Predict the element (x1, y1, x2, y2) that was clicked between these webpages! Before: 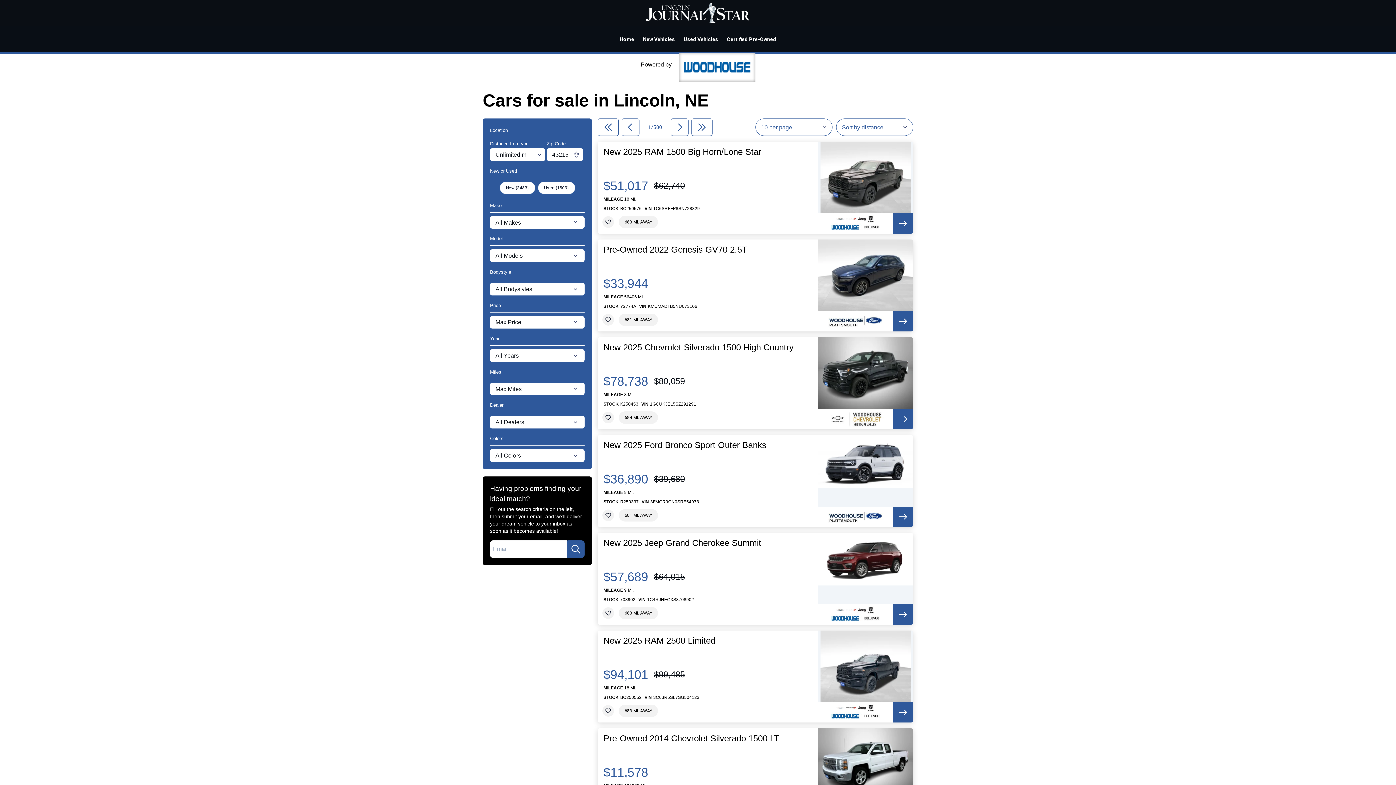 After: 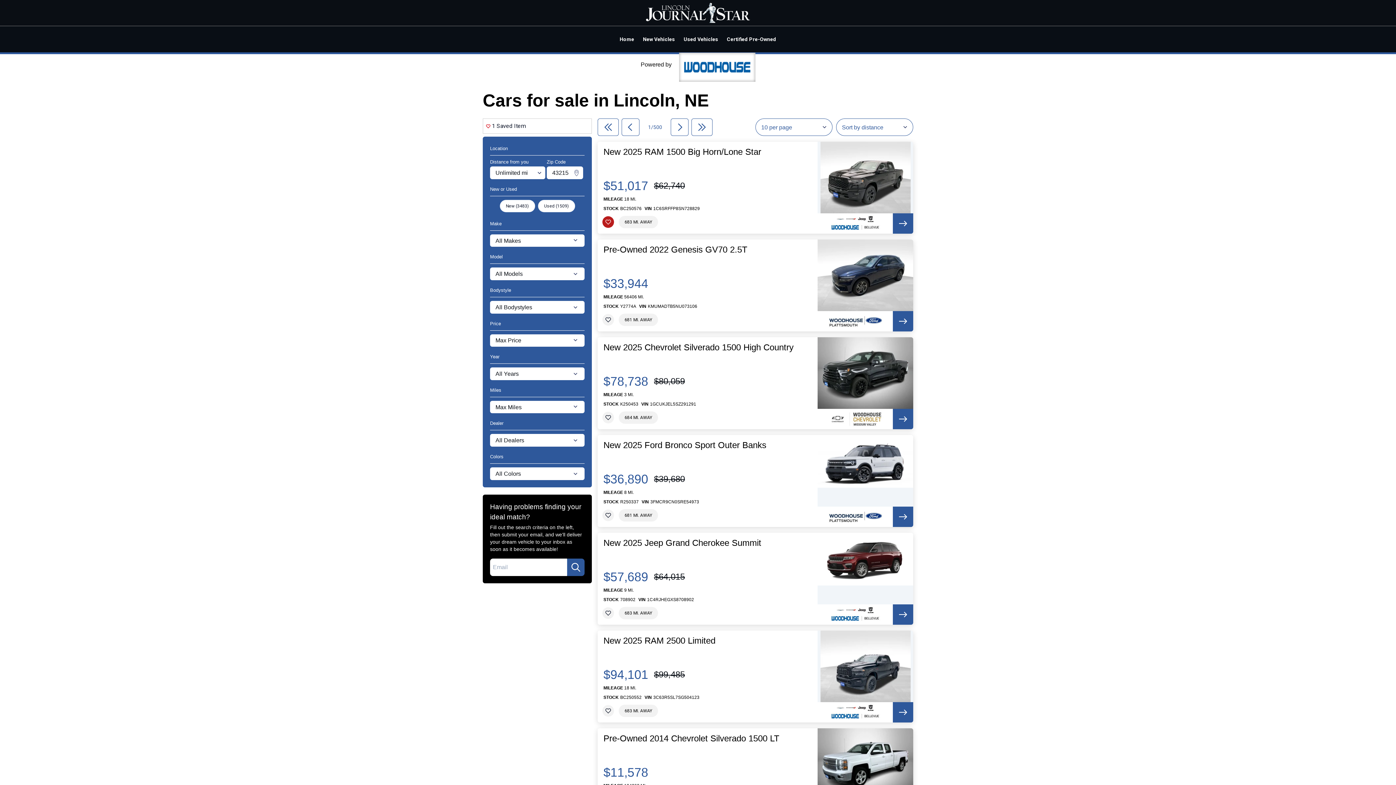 Action: bbox: (602, 216, 614, 228)